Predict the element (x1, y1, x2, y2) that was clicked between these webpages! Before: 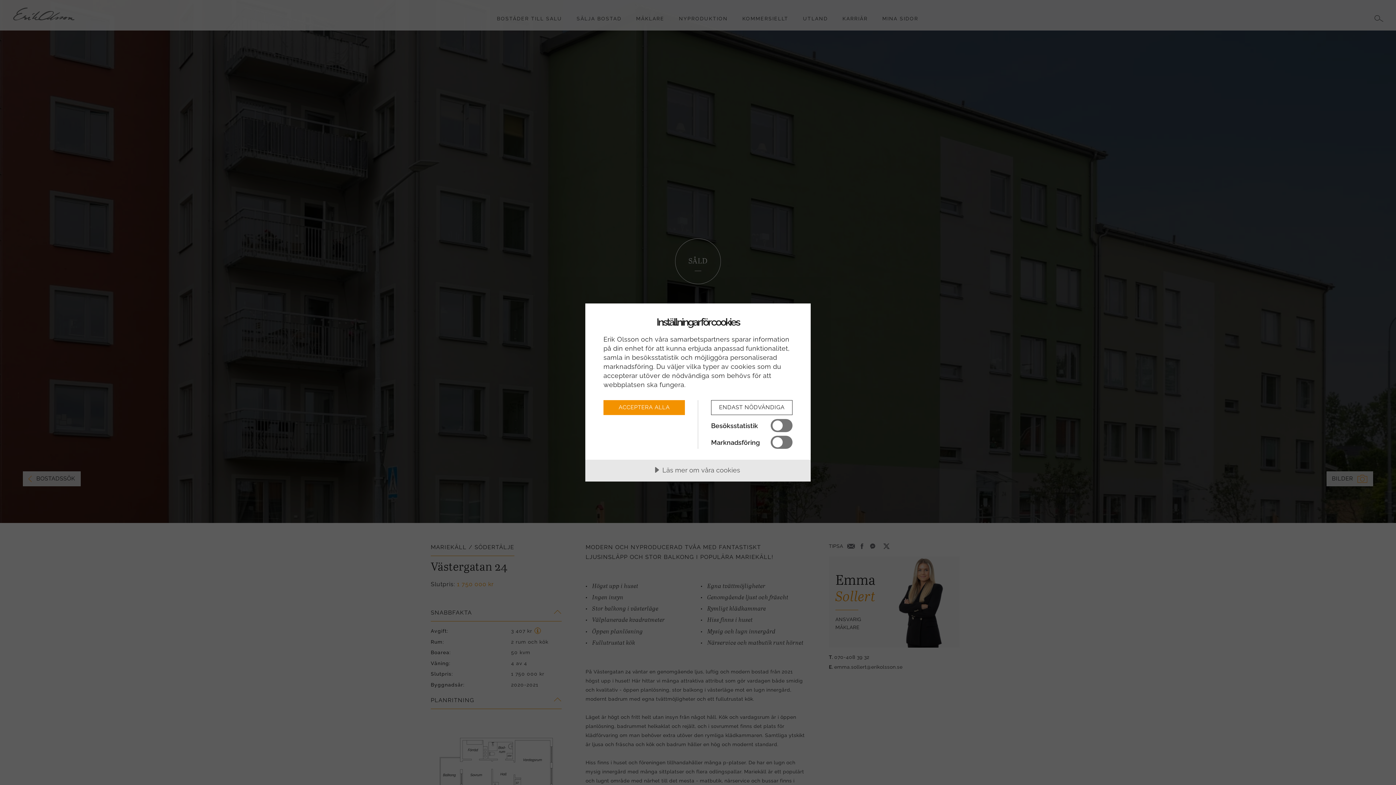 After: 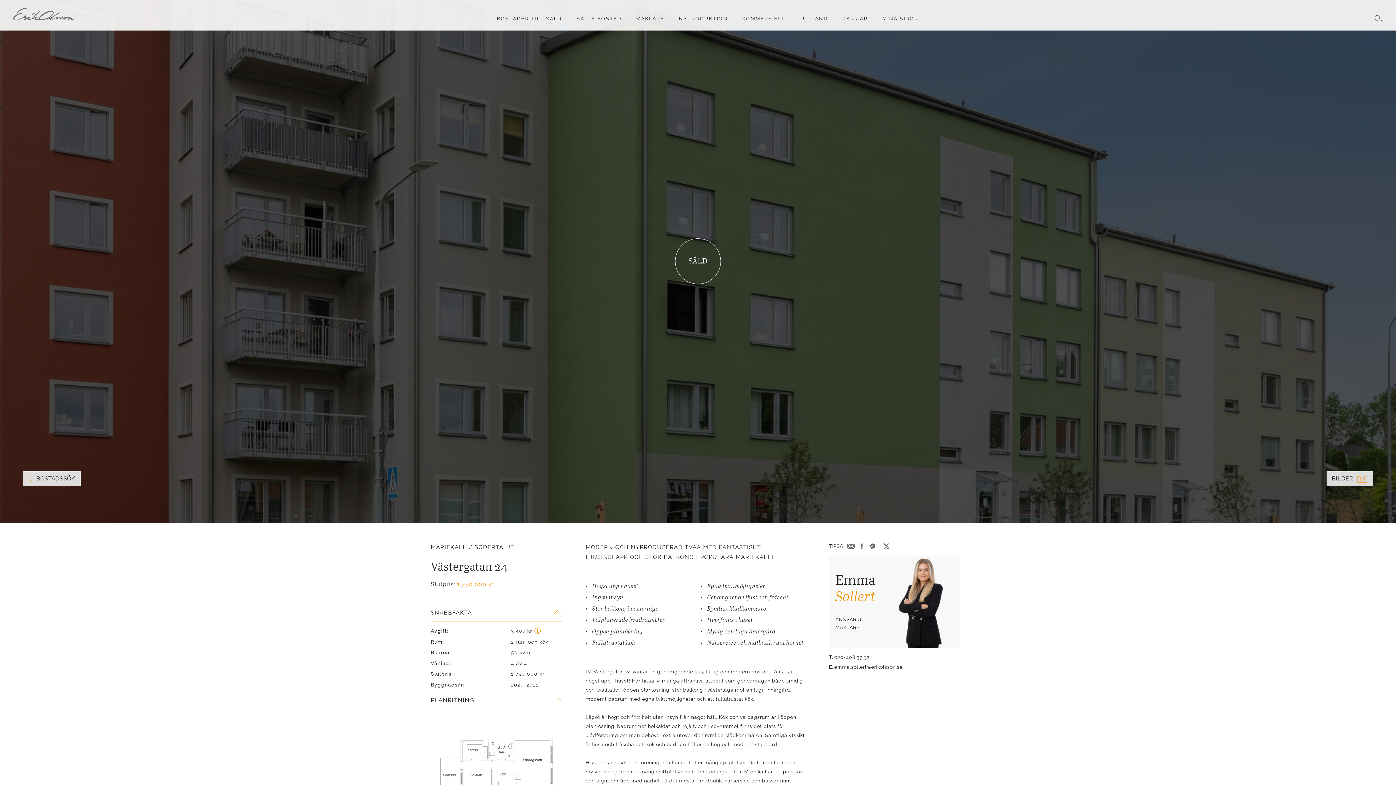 Action: label: ACCEPTERA ALLA bbox: (603, 400, 685, 415)